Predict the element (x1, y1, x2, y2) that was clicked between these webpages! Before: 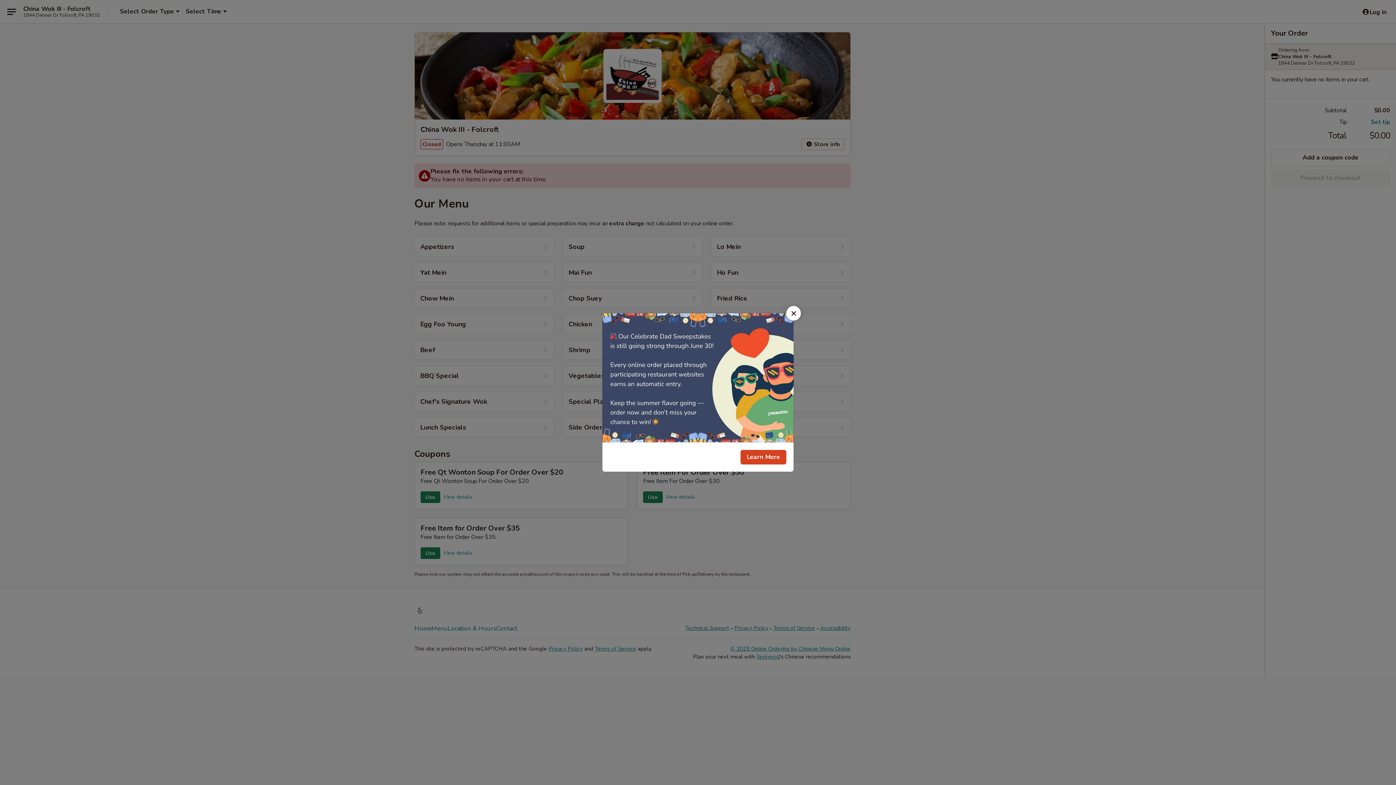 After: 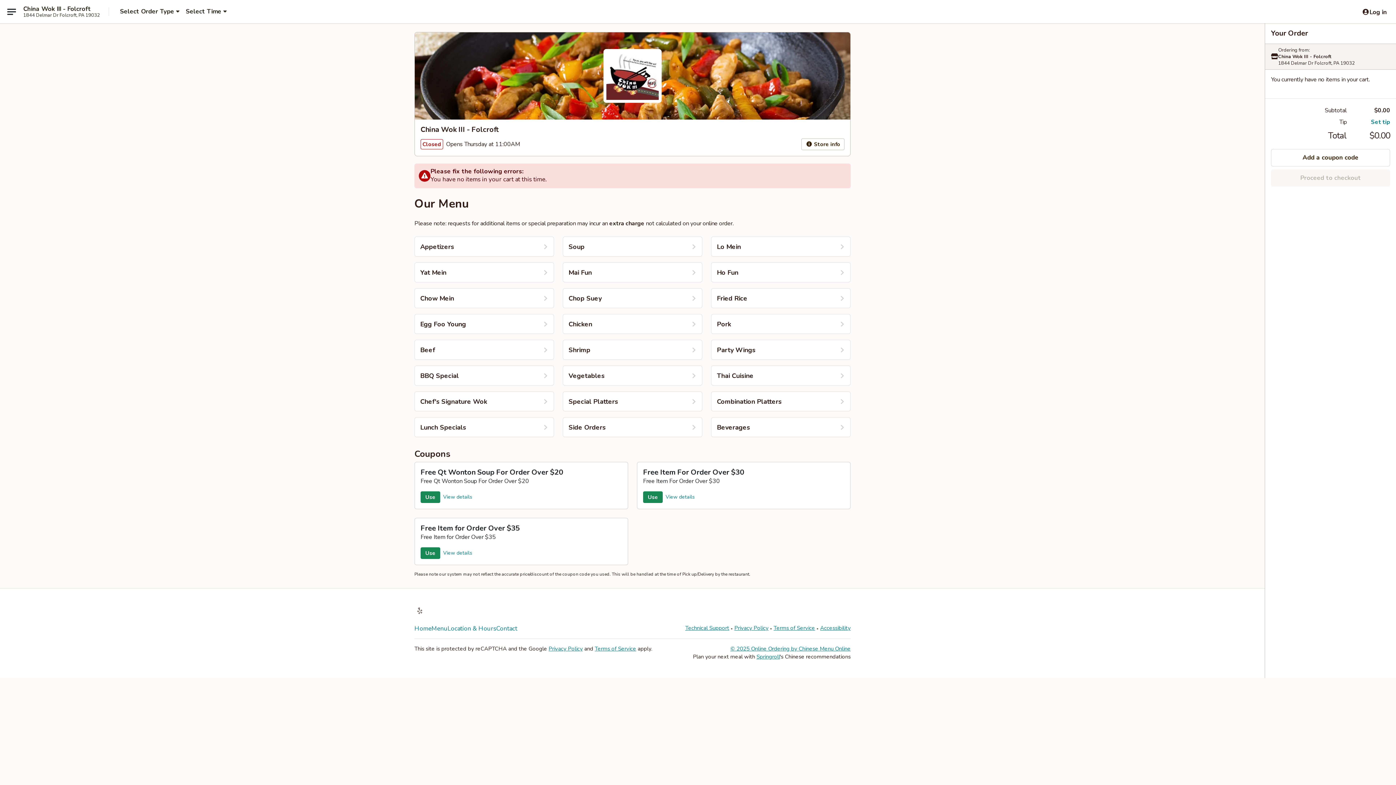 Action: label: Close bbox: (786, 306, 801, 320)